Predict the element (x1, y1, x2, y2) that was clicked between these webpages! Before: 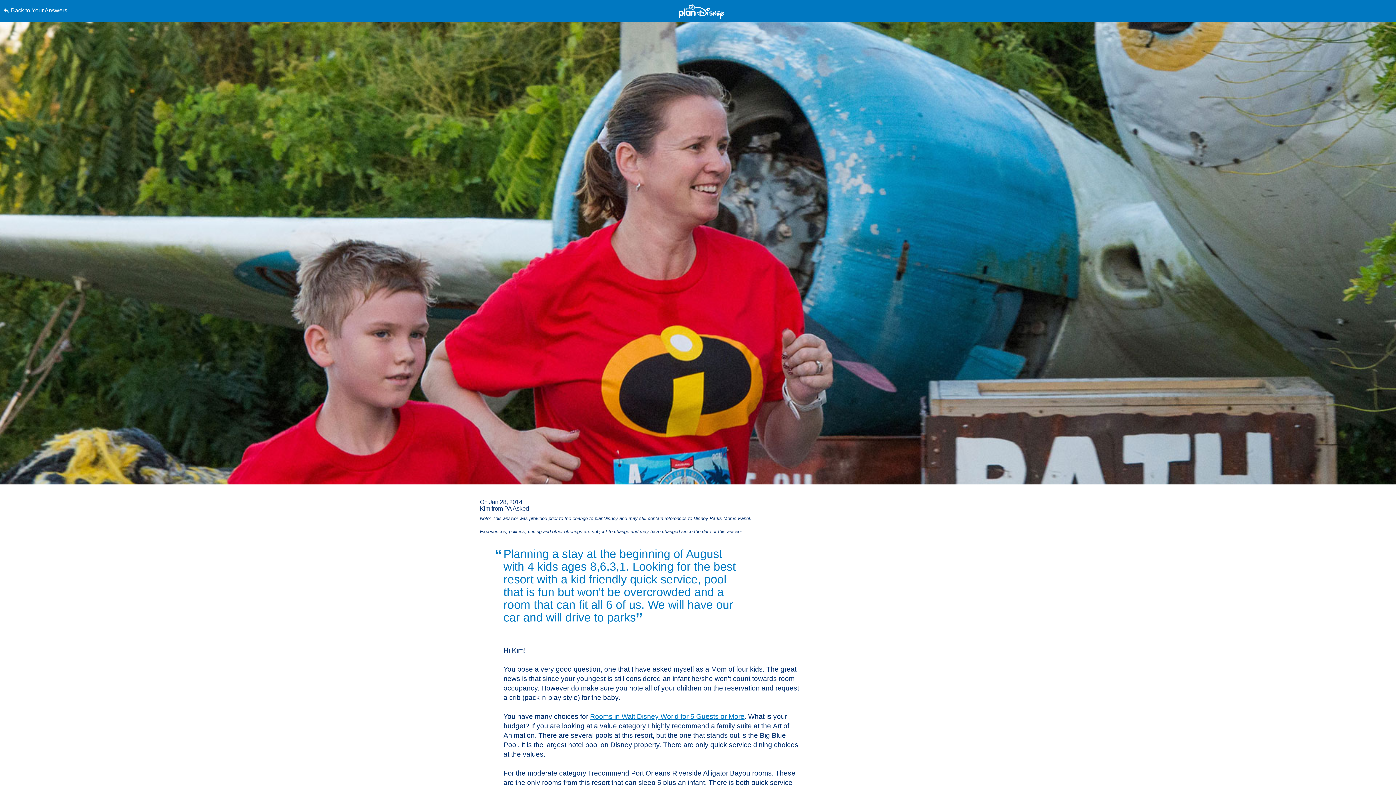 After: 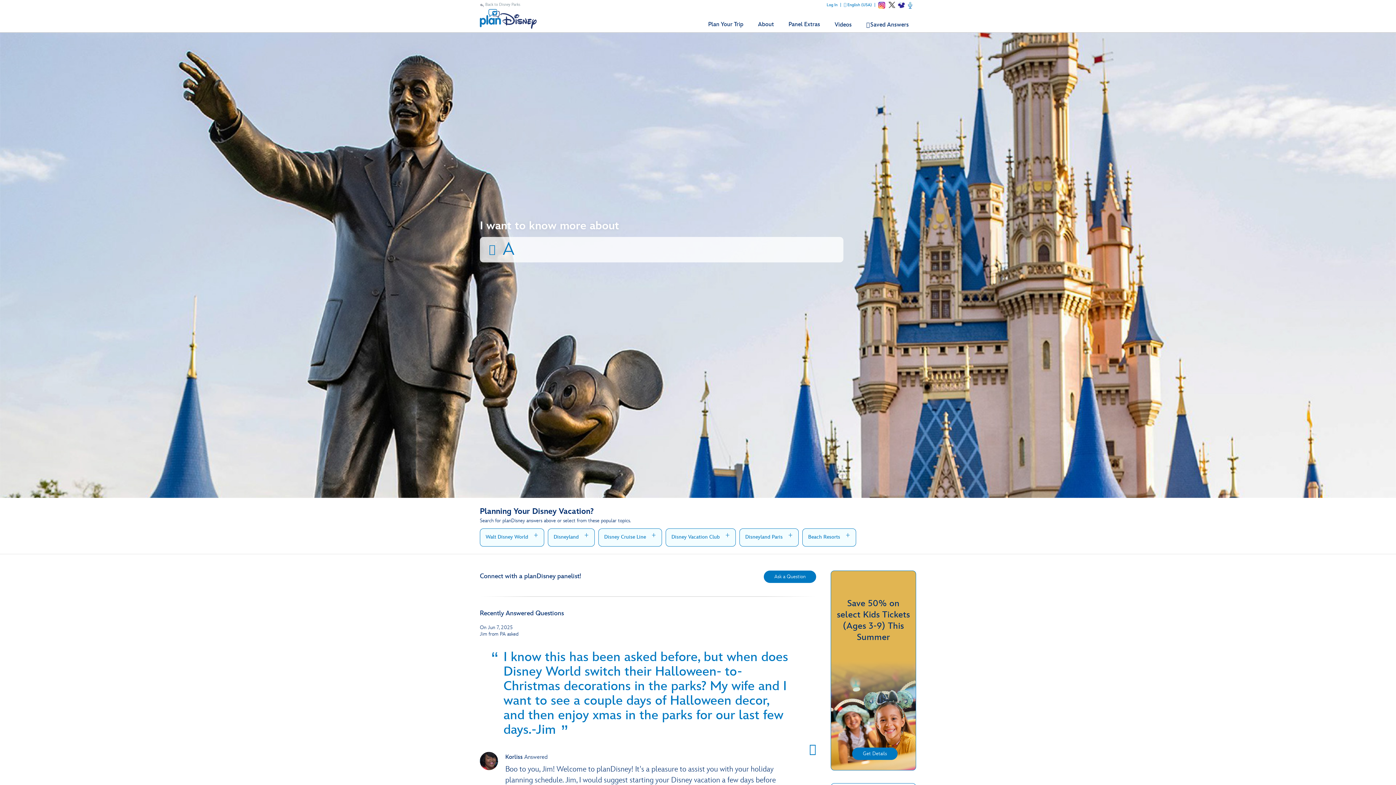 Action: bbox: (3, 0, 352, 21) label: Back to Your Answers